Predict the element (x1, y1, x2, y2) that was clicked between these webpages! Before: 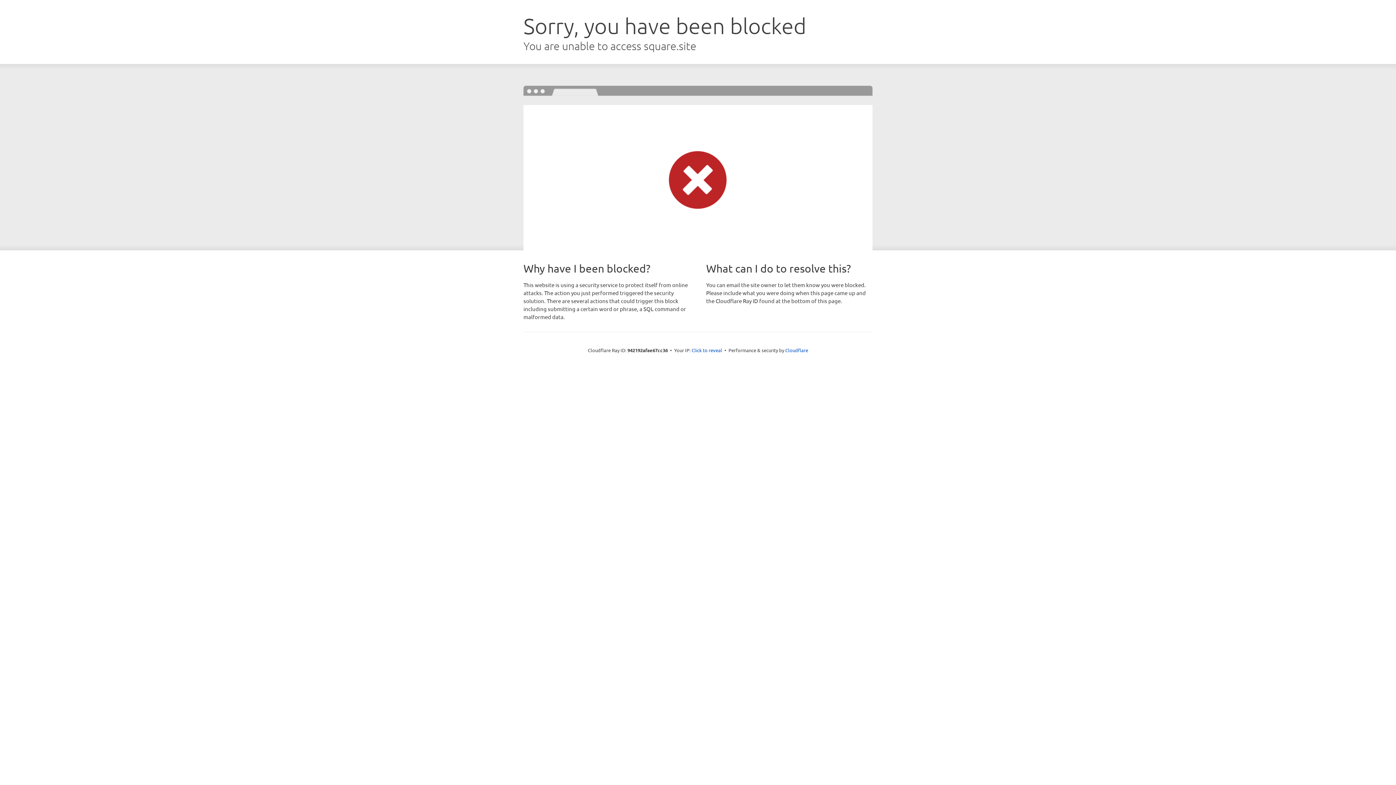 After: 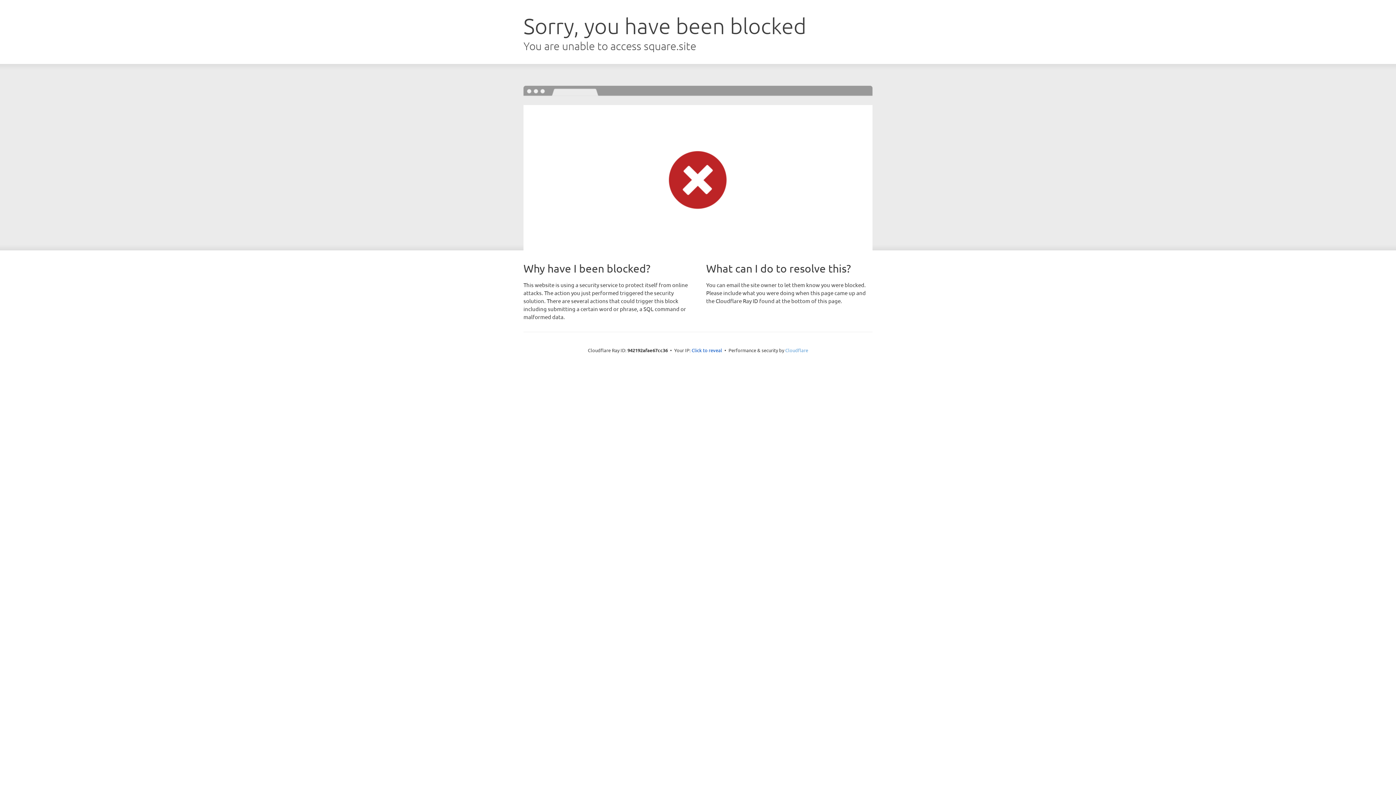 Action: bbox: (785, 347, 808, 353) label: Cloudflare